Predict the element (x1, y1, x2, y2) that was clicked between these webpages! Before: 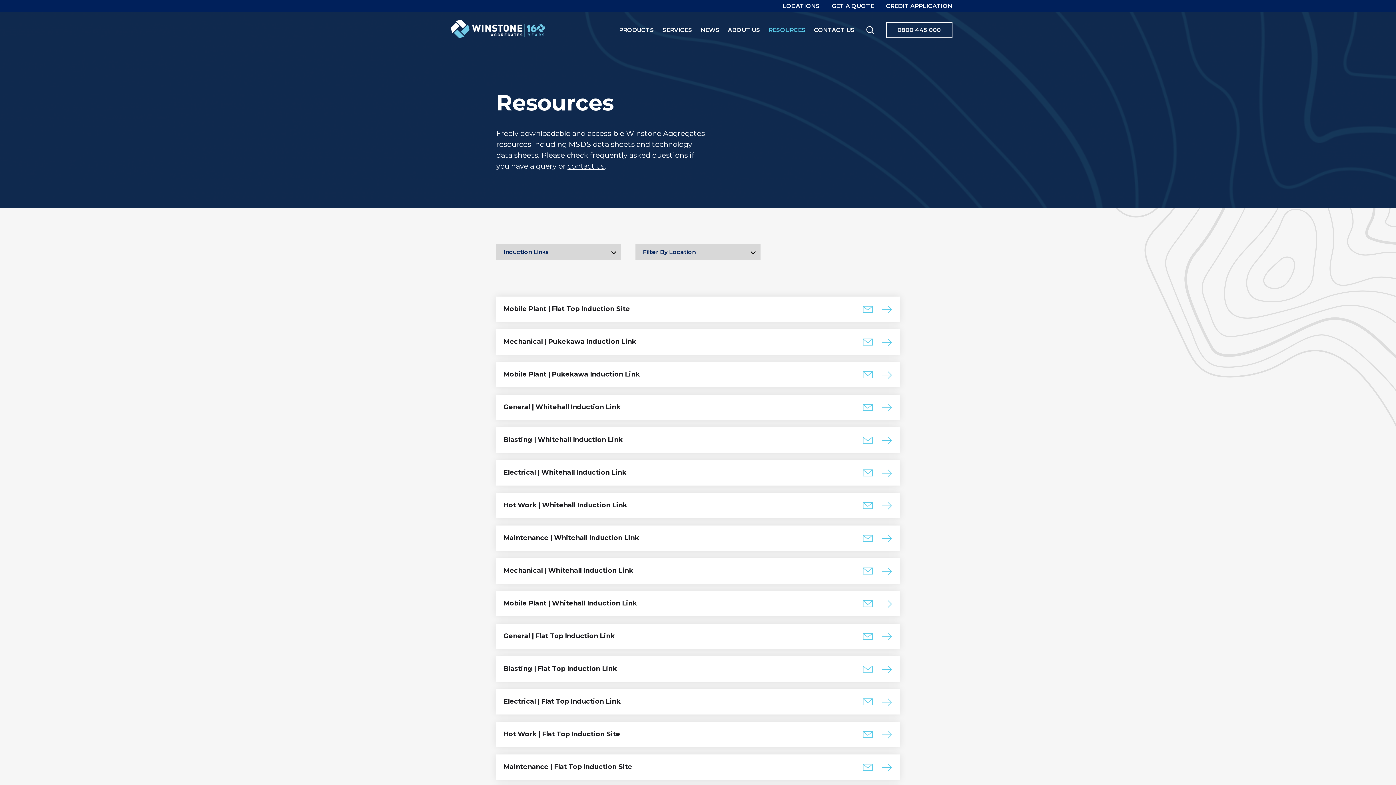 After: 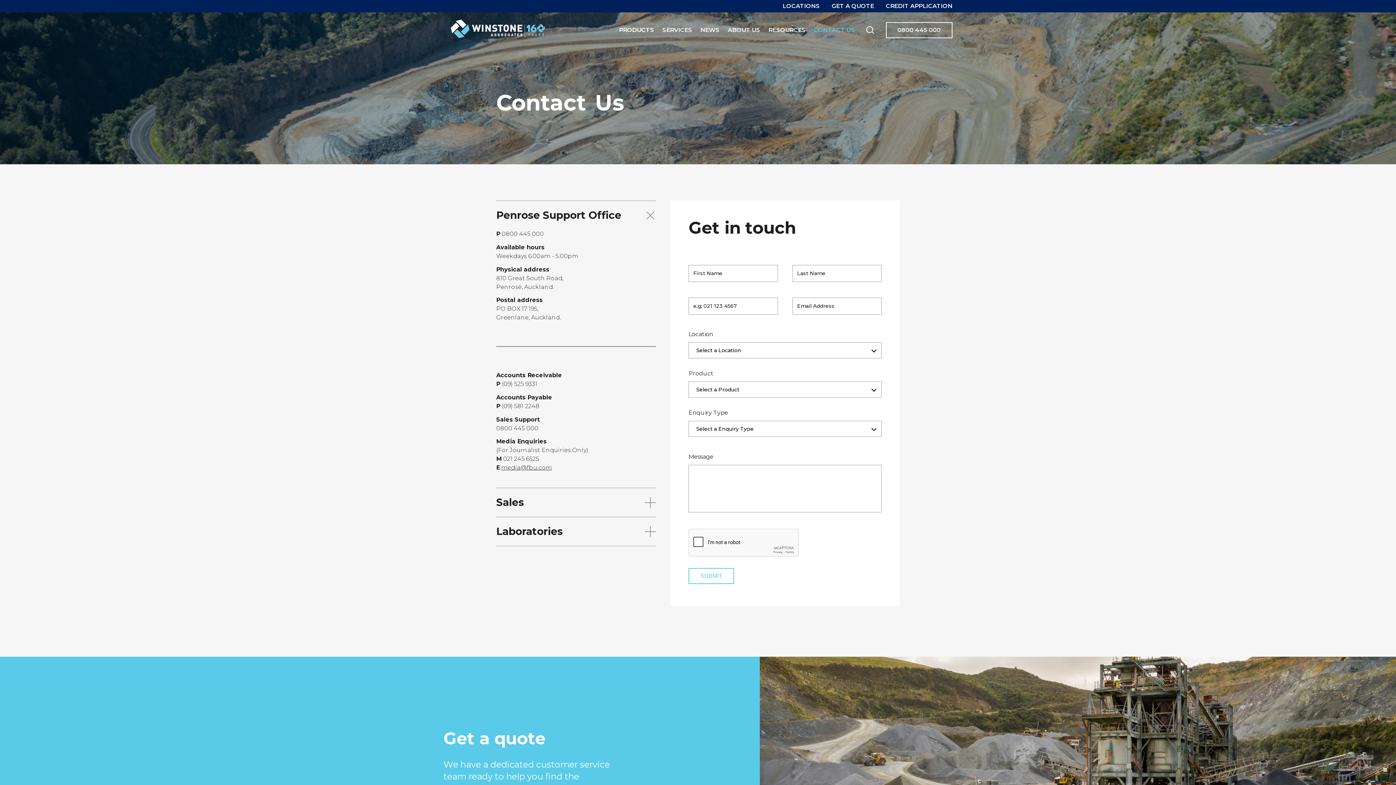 Action: bbox: (814, 26, 854, 33) label: CONTACT US